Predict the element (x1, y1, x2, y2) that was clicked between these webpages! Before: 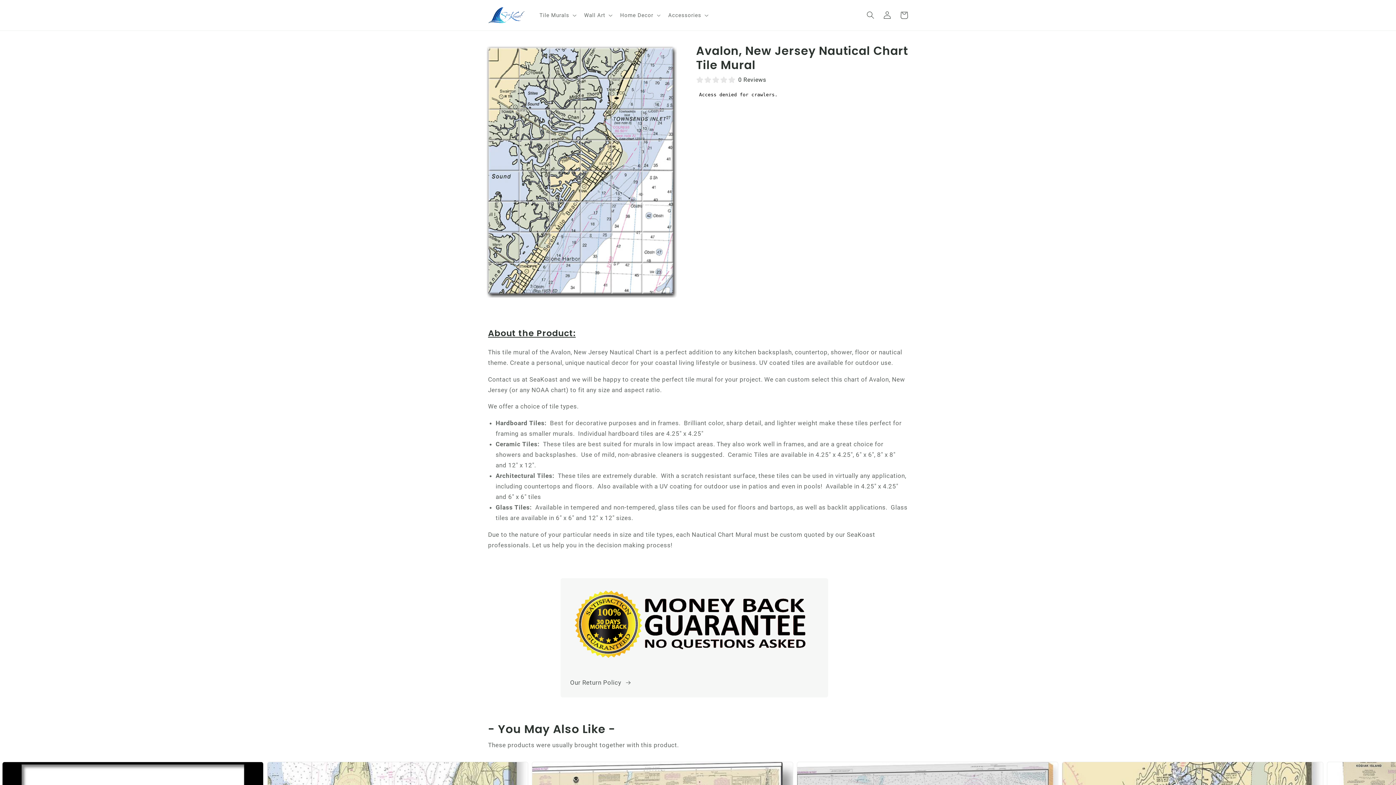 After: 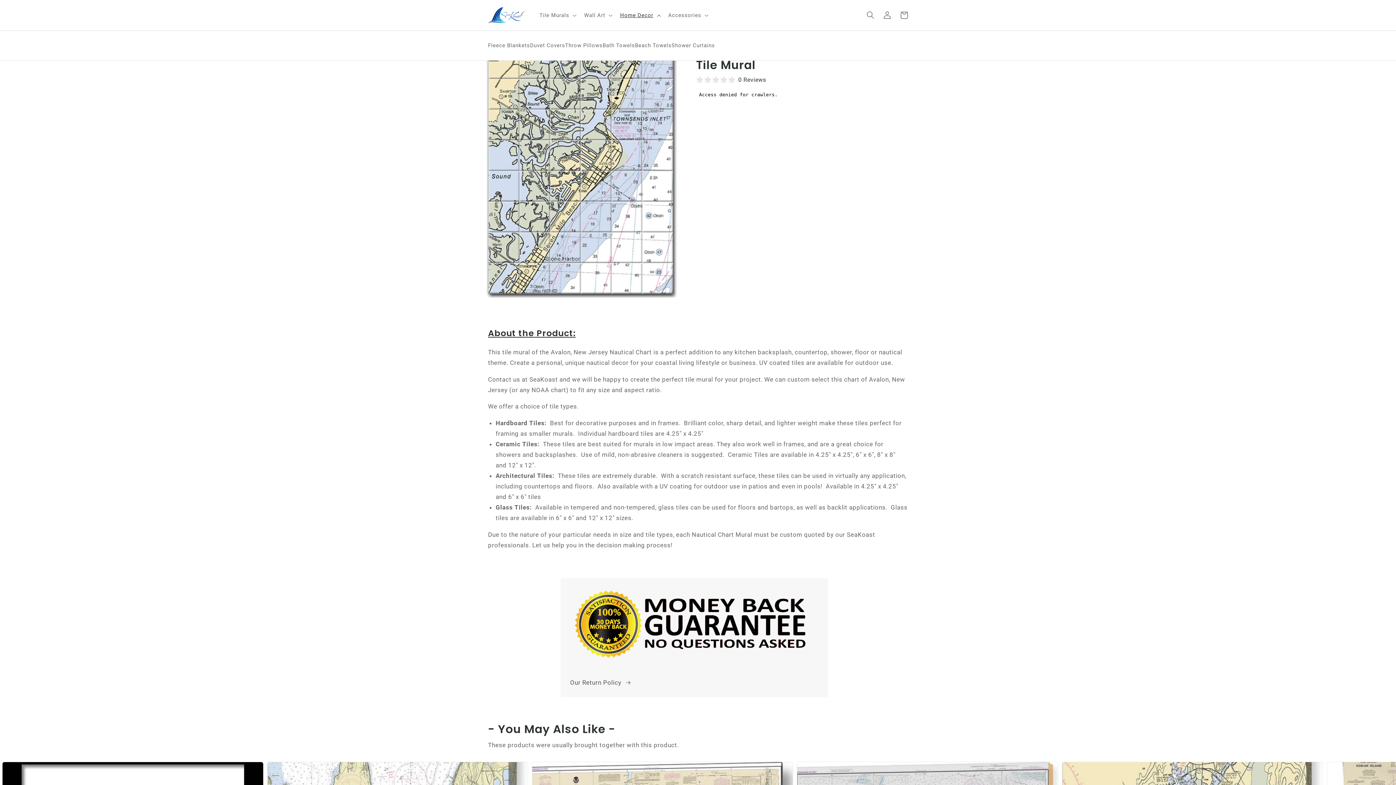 Action: label: Home Decor bbox: (615, 7, 663, 23)